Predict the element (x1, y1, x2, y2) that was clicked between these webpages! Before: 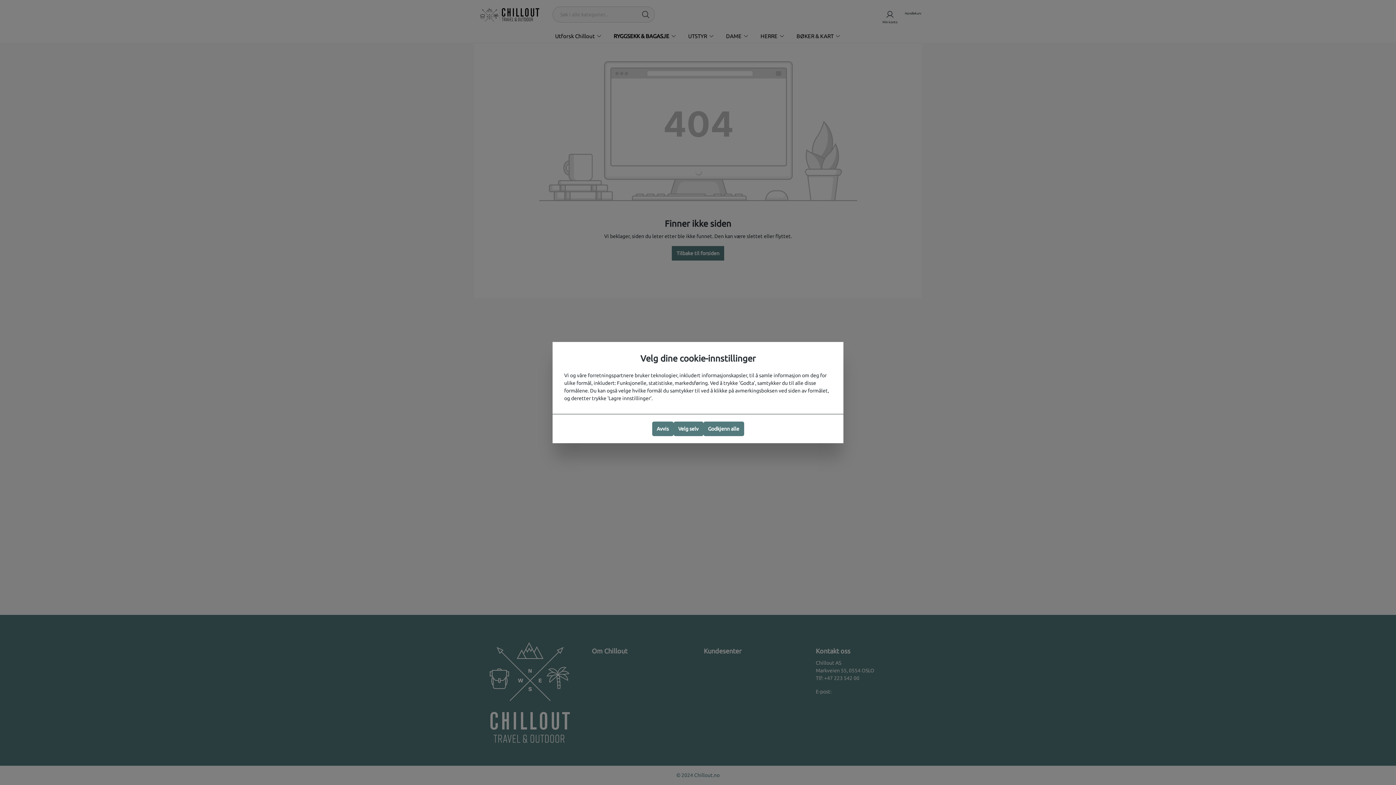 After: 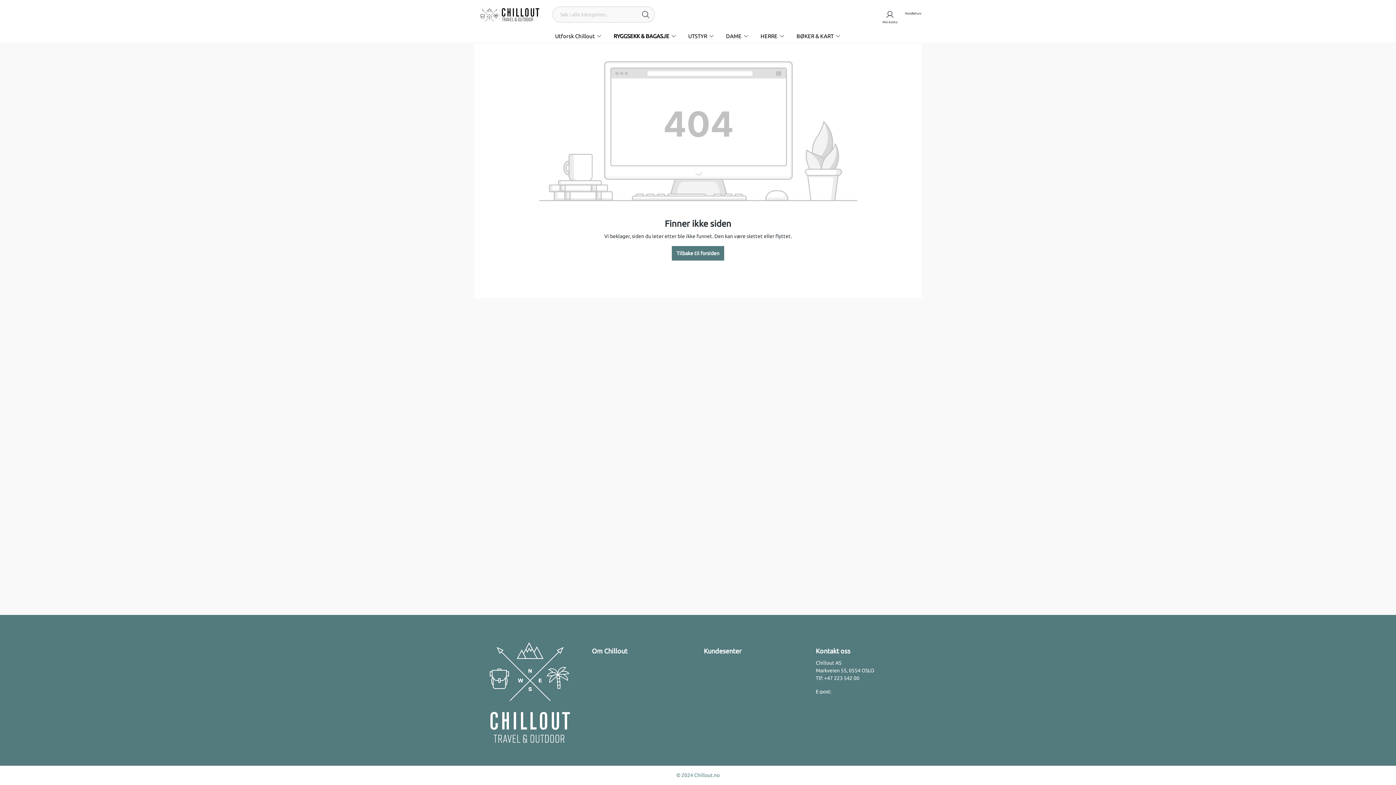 Action: bbox: (703, 421, 744, 436) label: Godkjenn alle